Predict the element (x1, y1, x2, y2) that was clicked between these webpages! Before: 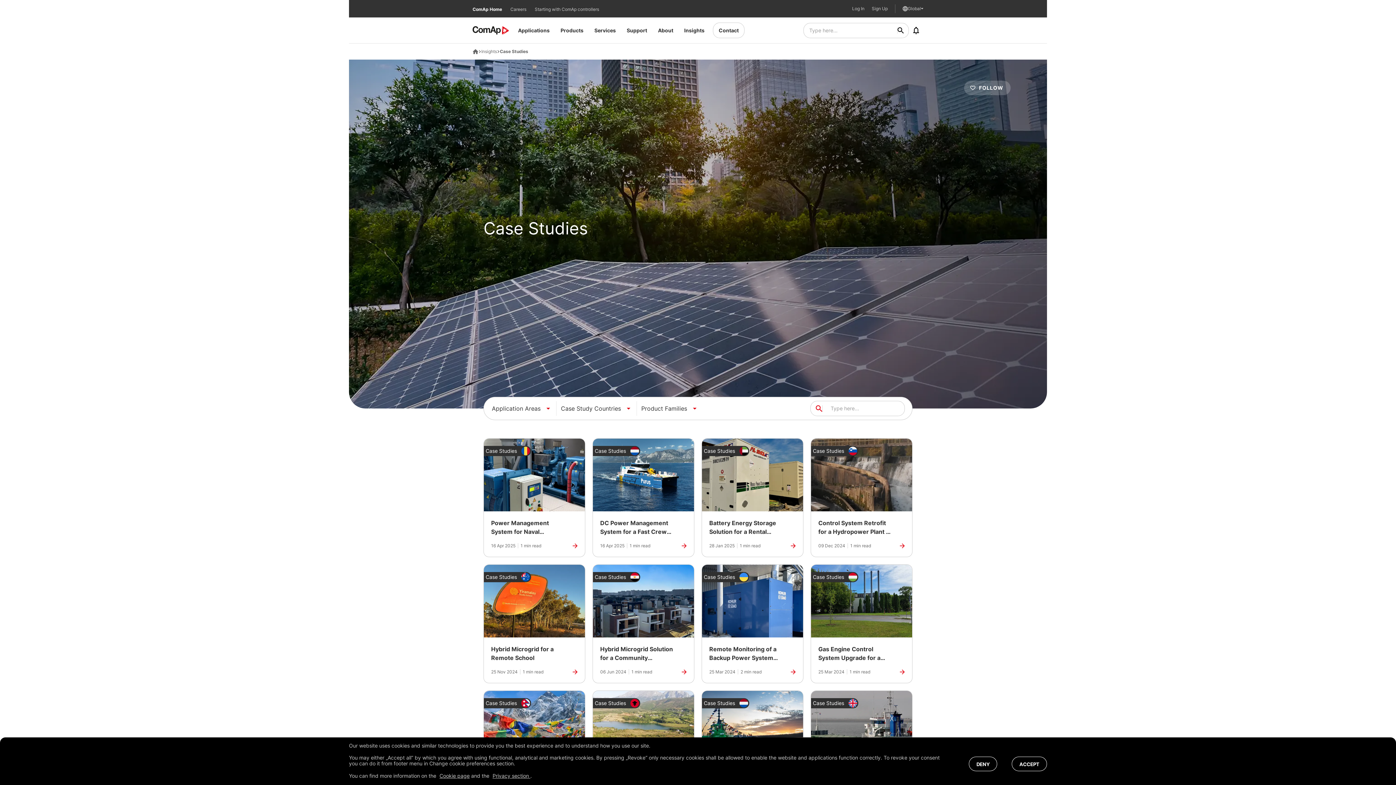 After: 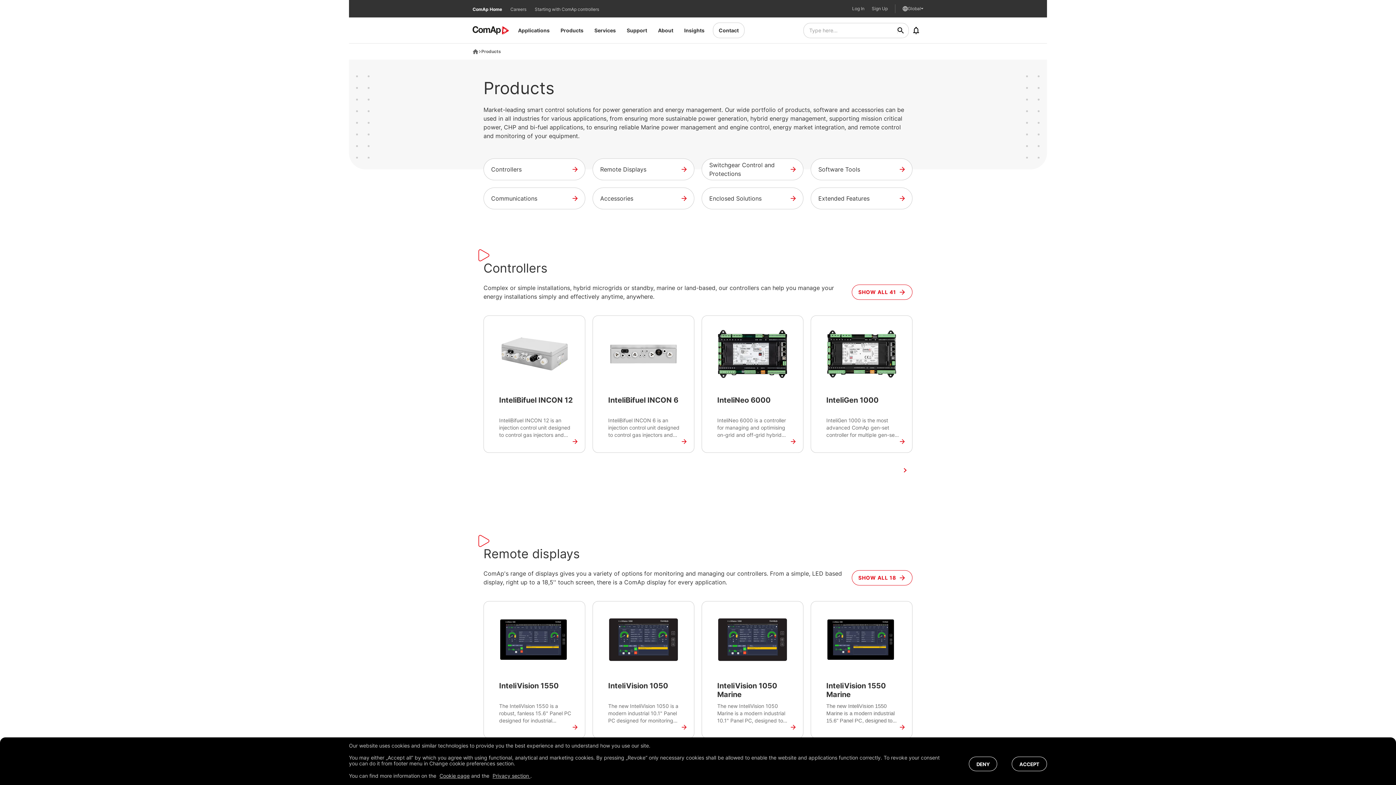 Action: label: Products bbox: (555, 22, 589, 37)